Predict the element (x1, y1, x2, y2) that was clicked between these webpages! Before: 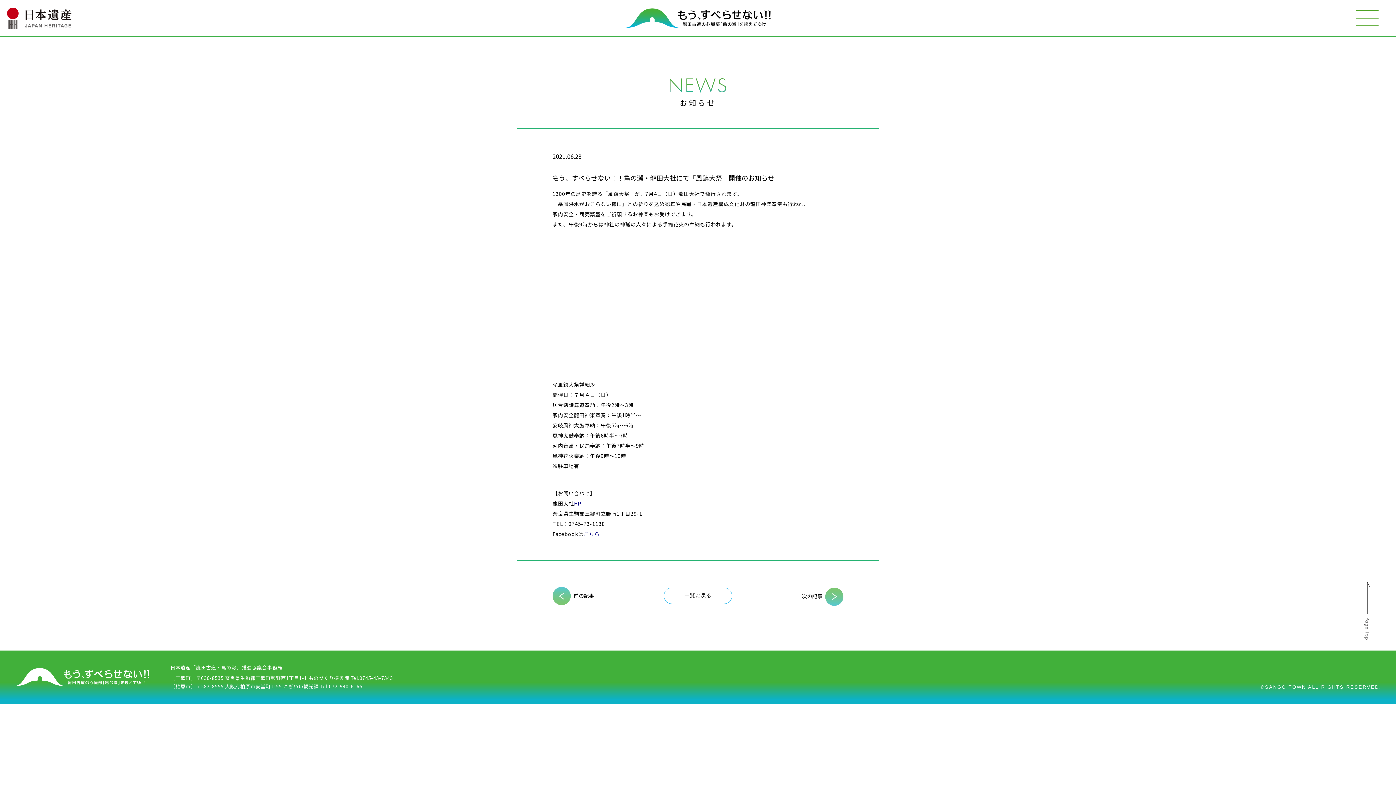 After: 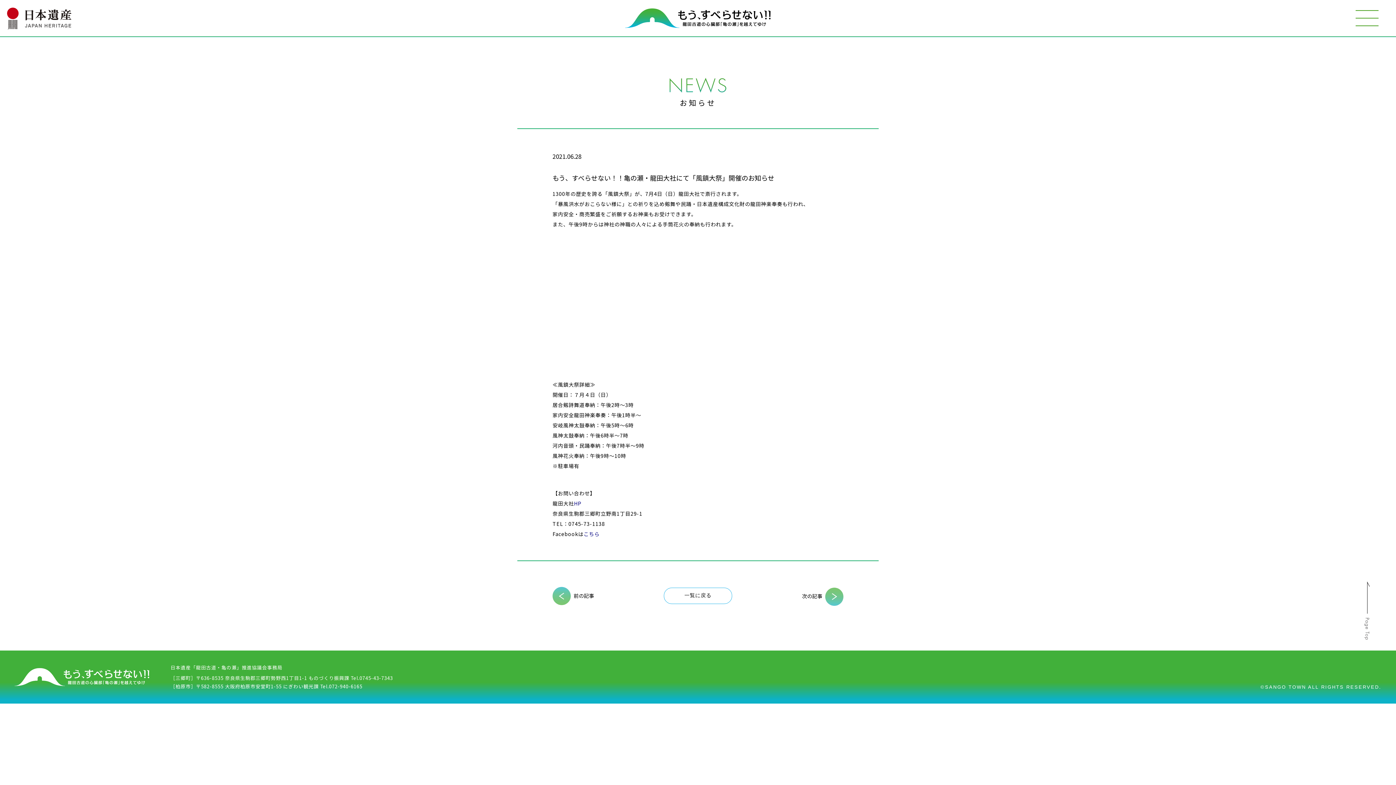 Action: label: Facebookはこちら bbox: (552, 530, 599, 537)